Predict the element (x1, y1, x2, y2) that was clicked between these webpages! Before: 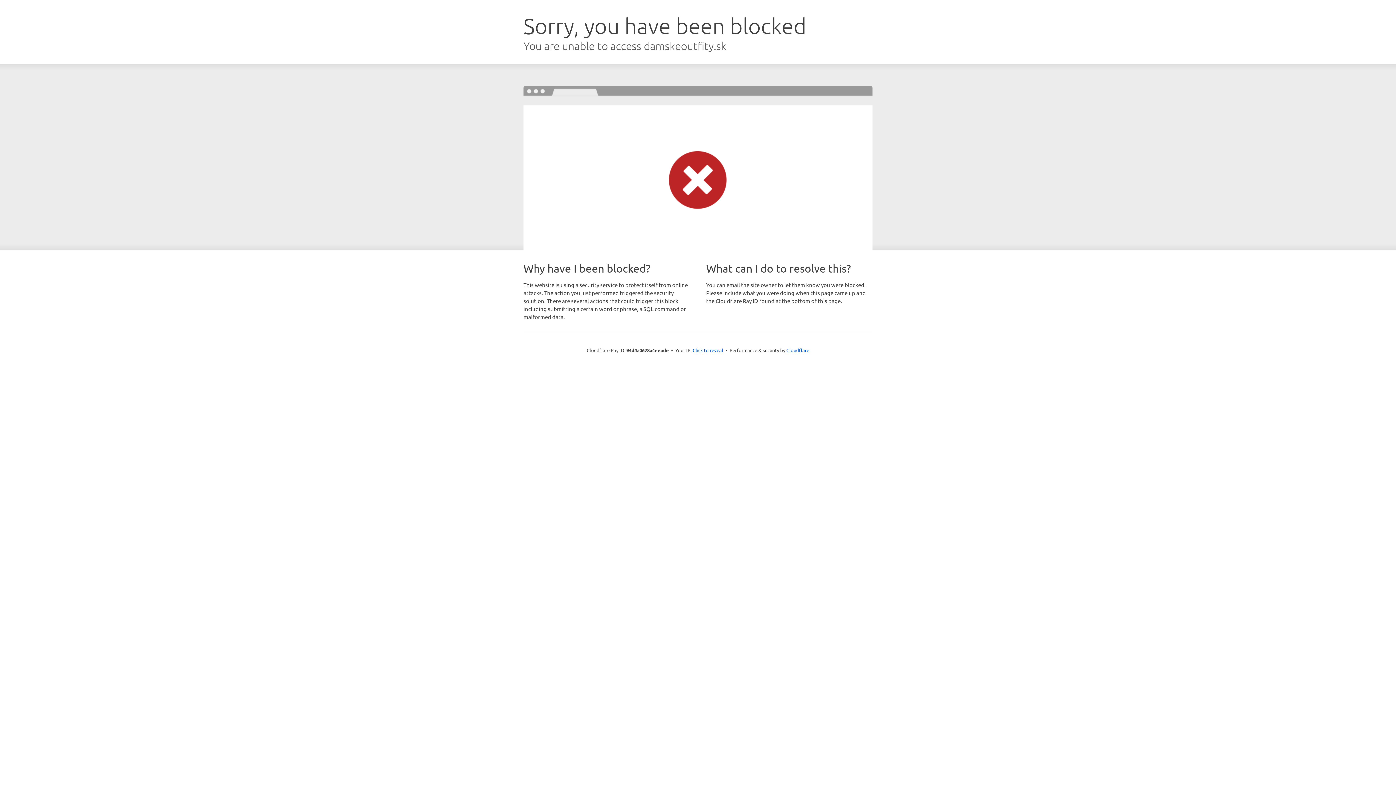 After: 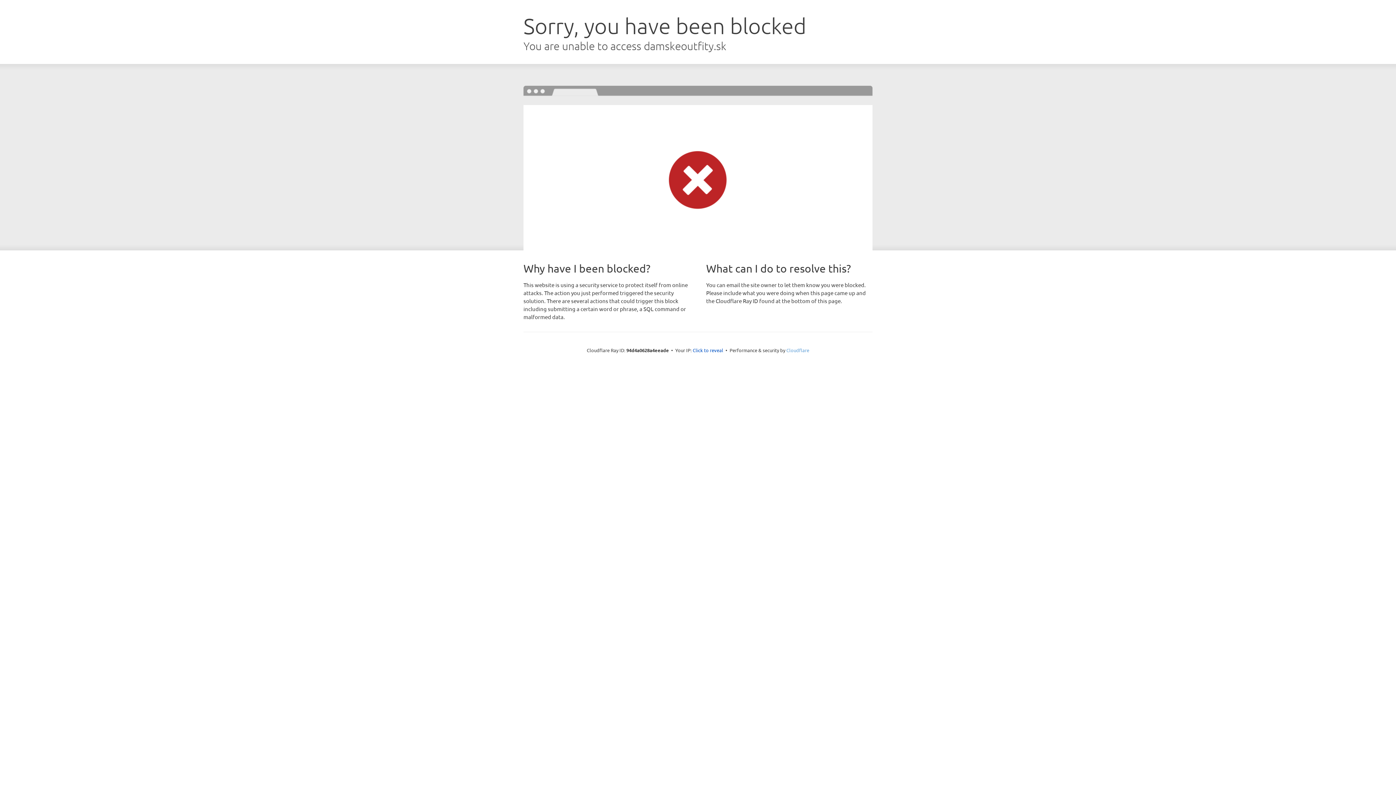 Action: bbox: (786, 347, 809, 353) label: Cloudflare